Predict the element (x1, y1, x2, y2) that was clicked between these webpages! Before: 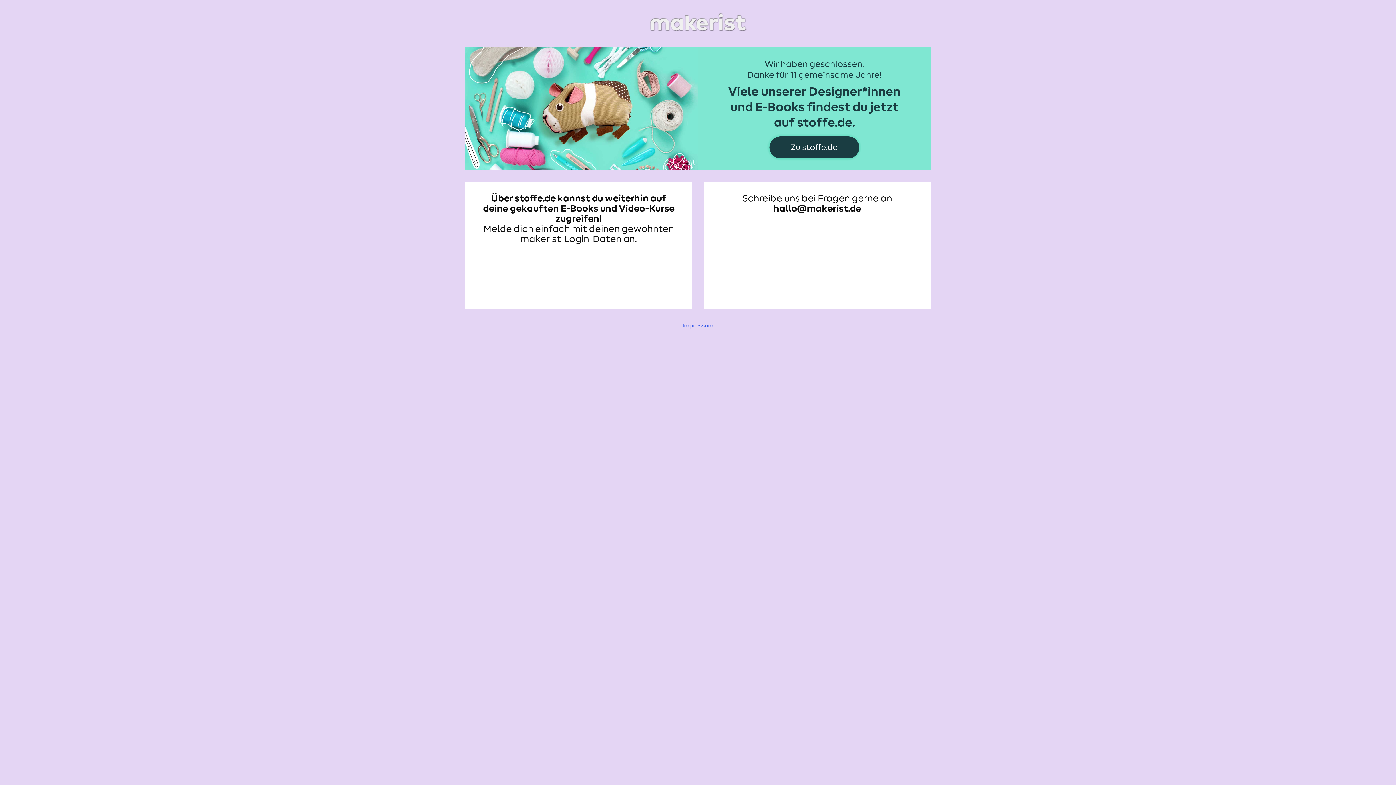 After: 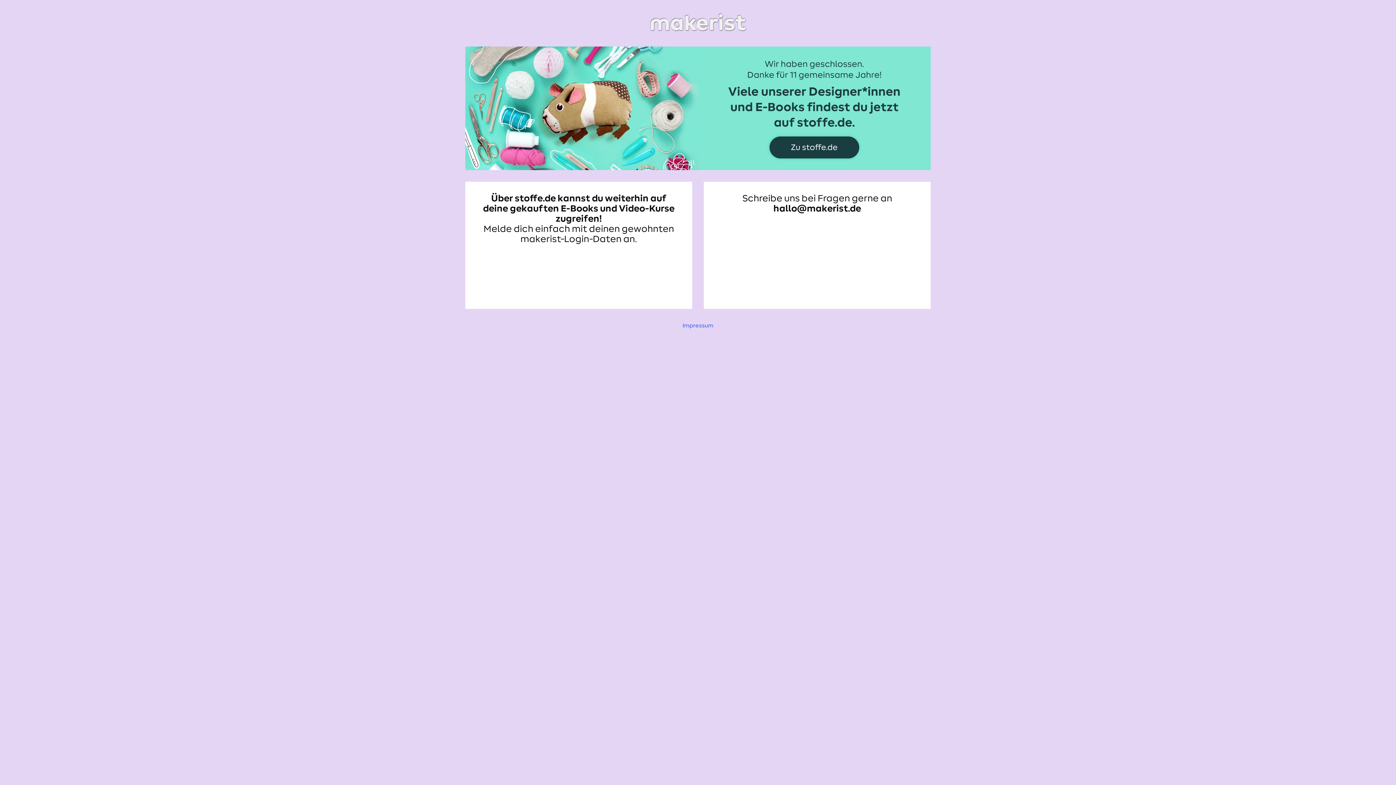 Action: bbox: (465, 11, 930, 34)